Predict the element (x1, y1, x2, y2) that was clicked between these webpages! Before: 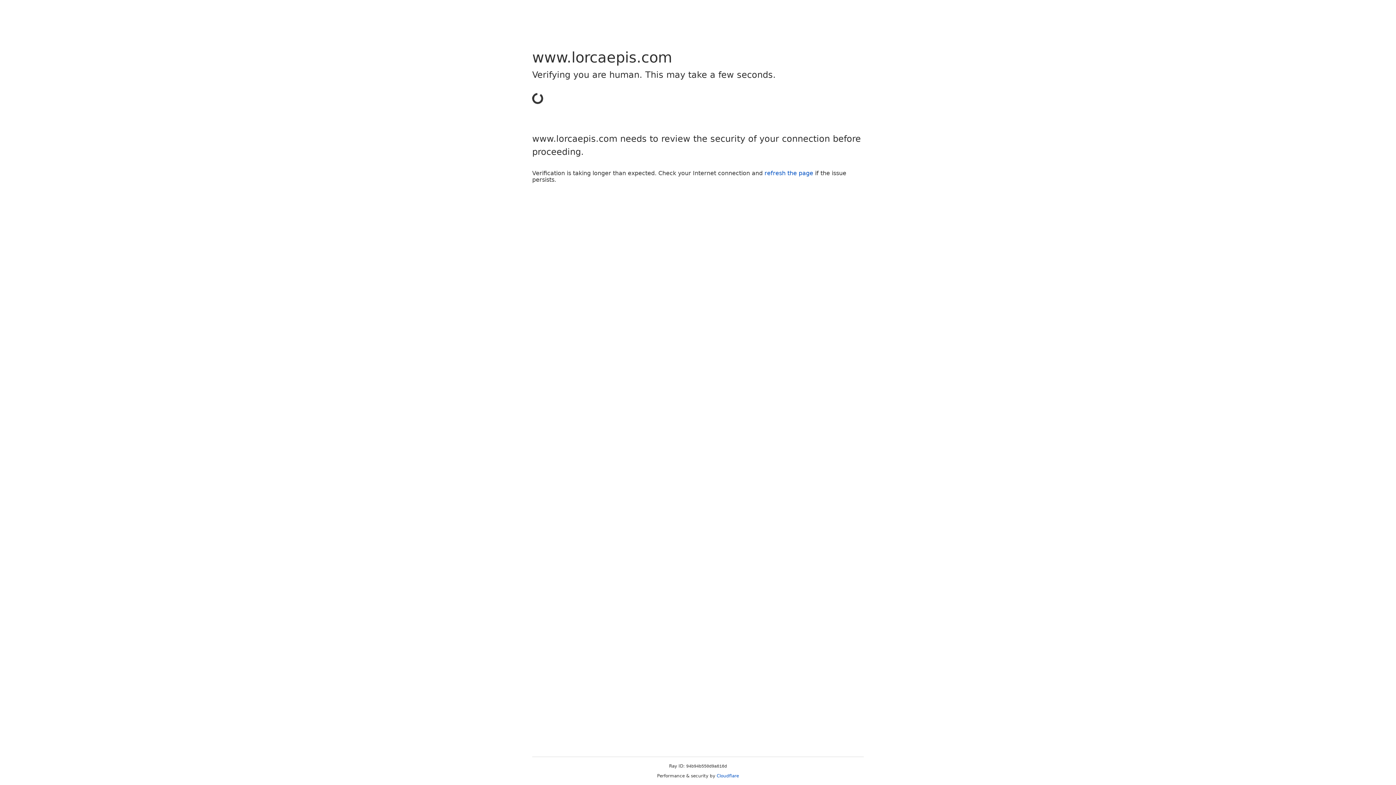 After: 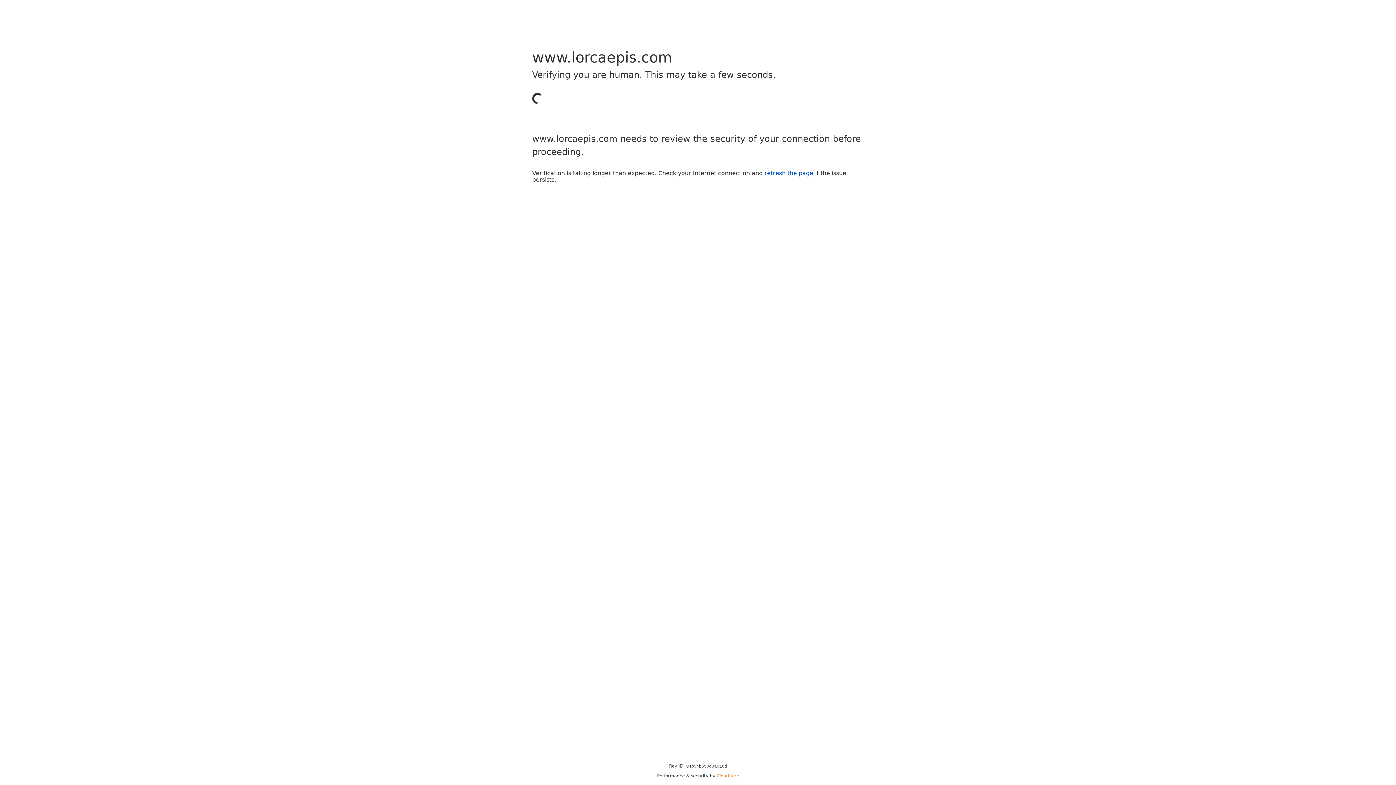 Action: label: Cloudflare bbox: (716, 773, 739, 778)